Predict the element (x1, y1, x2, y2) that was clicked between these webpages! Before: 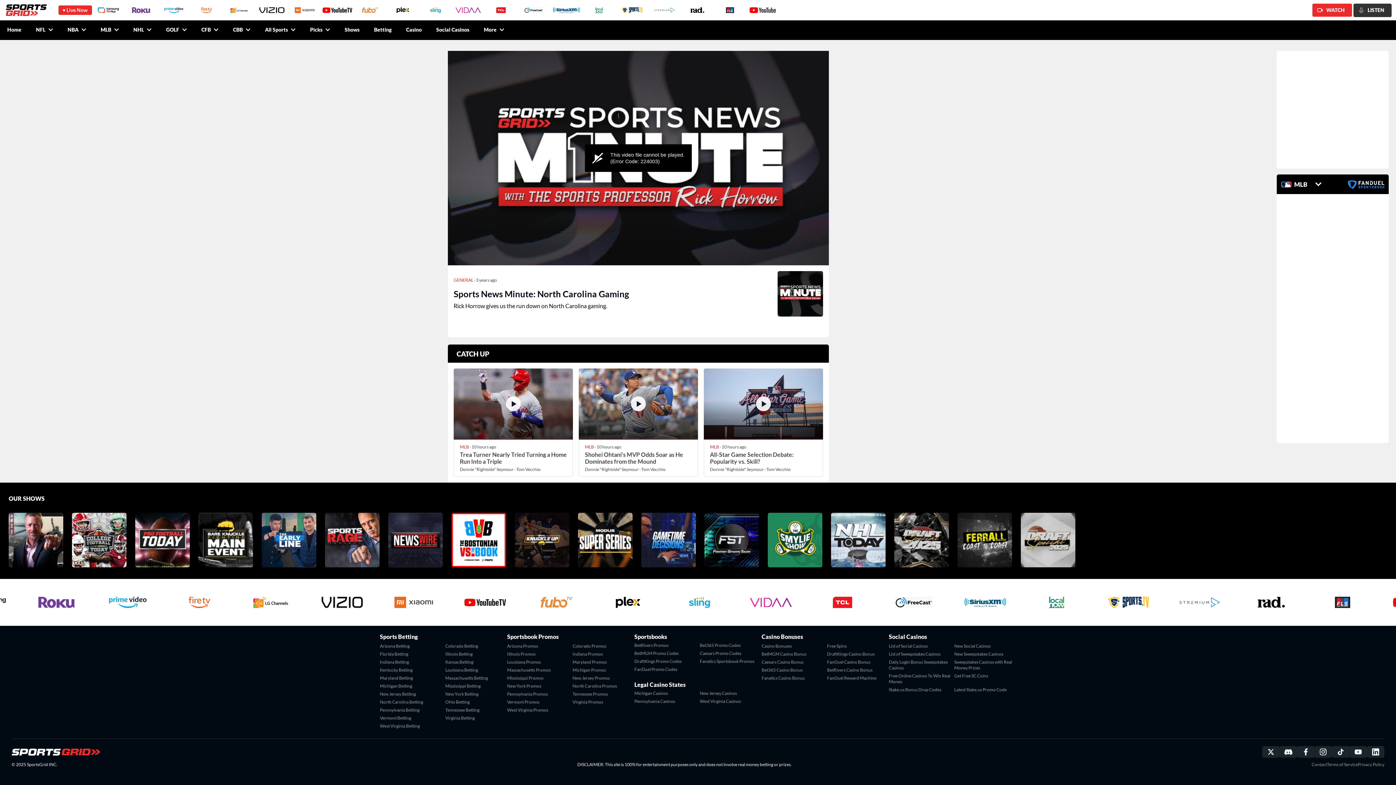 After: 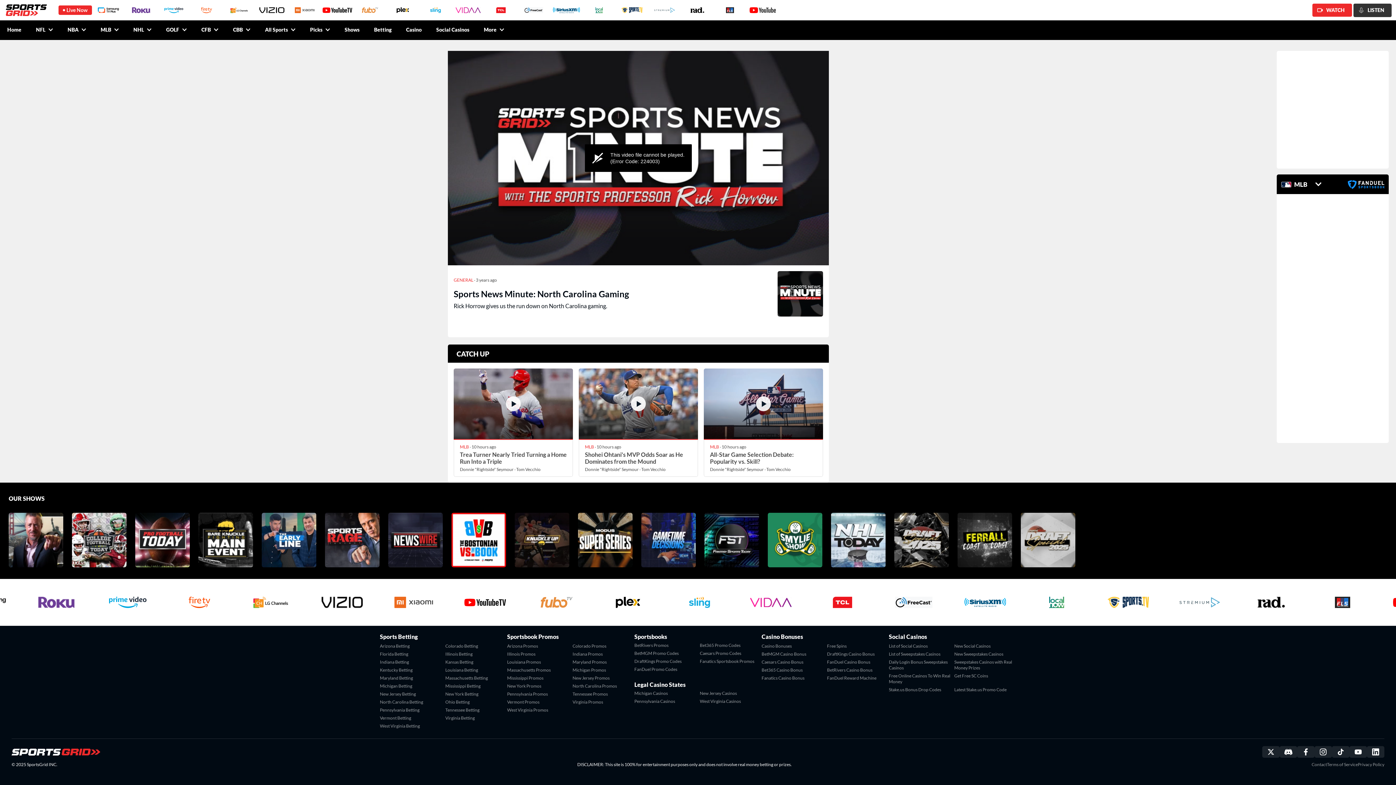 Action: bbox: (496, 7, 505, 13)